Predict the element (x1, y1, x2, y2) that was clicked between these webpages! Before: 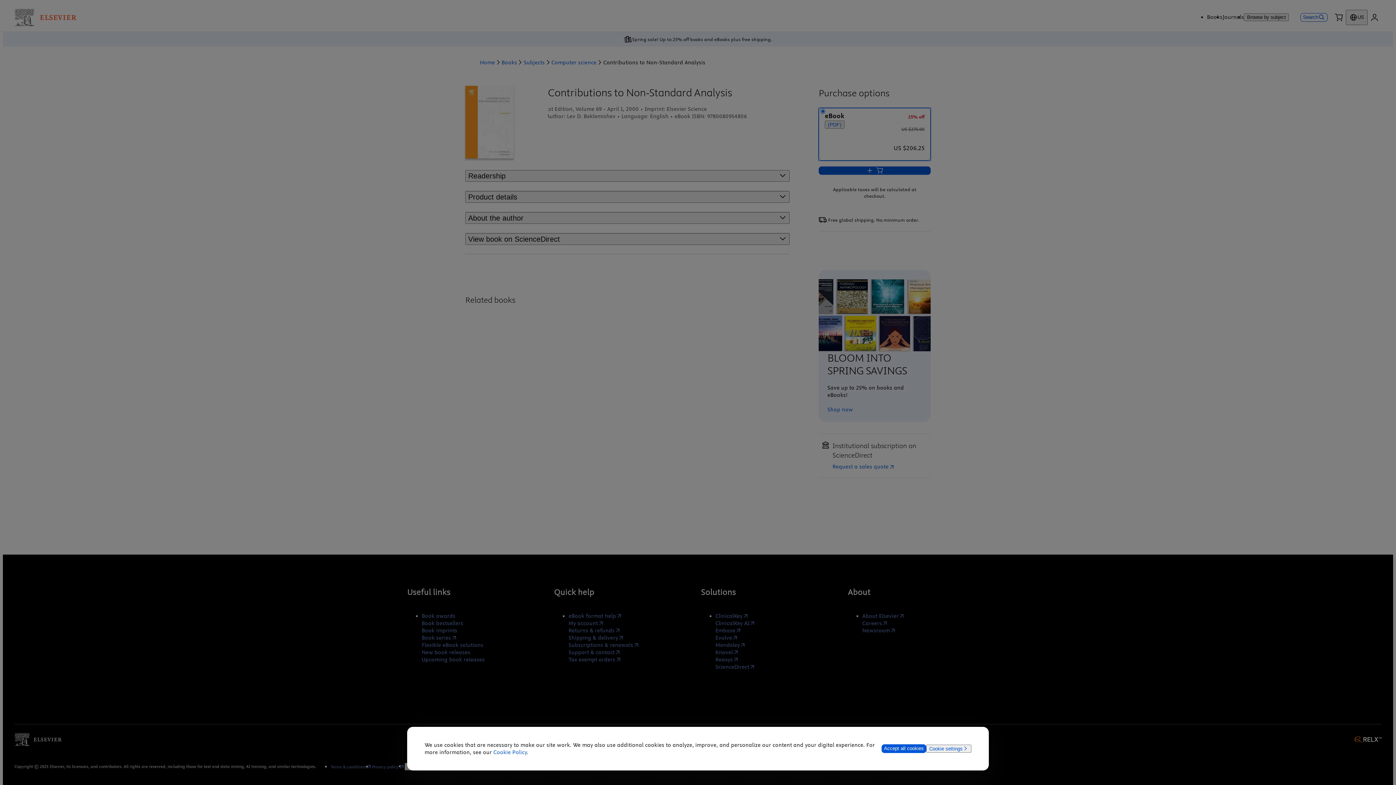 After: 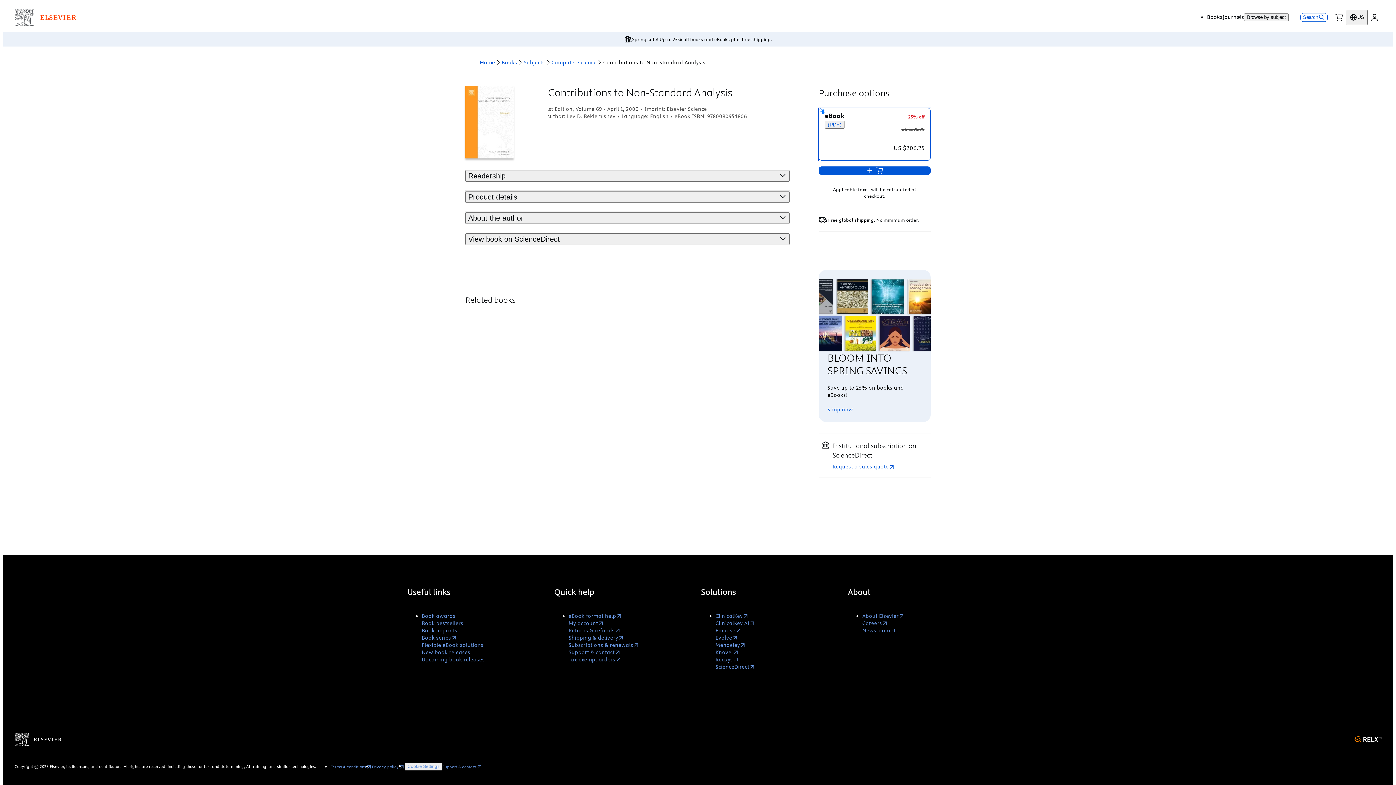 Action: label: Accept all cookies bbox: (881, 744, 926, 753)